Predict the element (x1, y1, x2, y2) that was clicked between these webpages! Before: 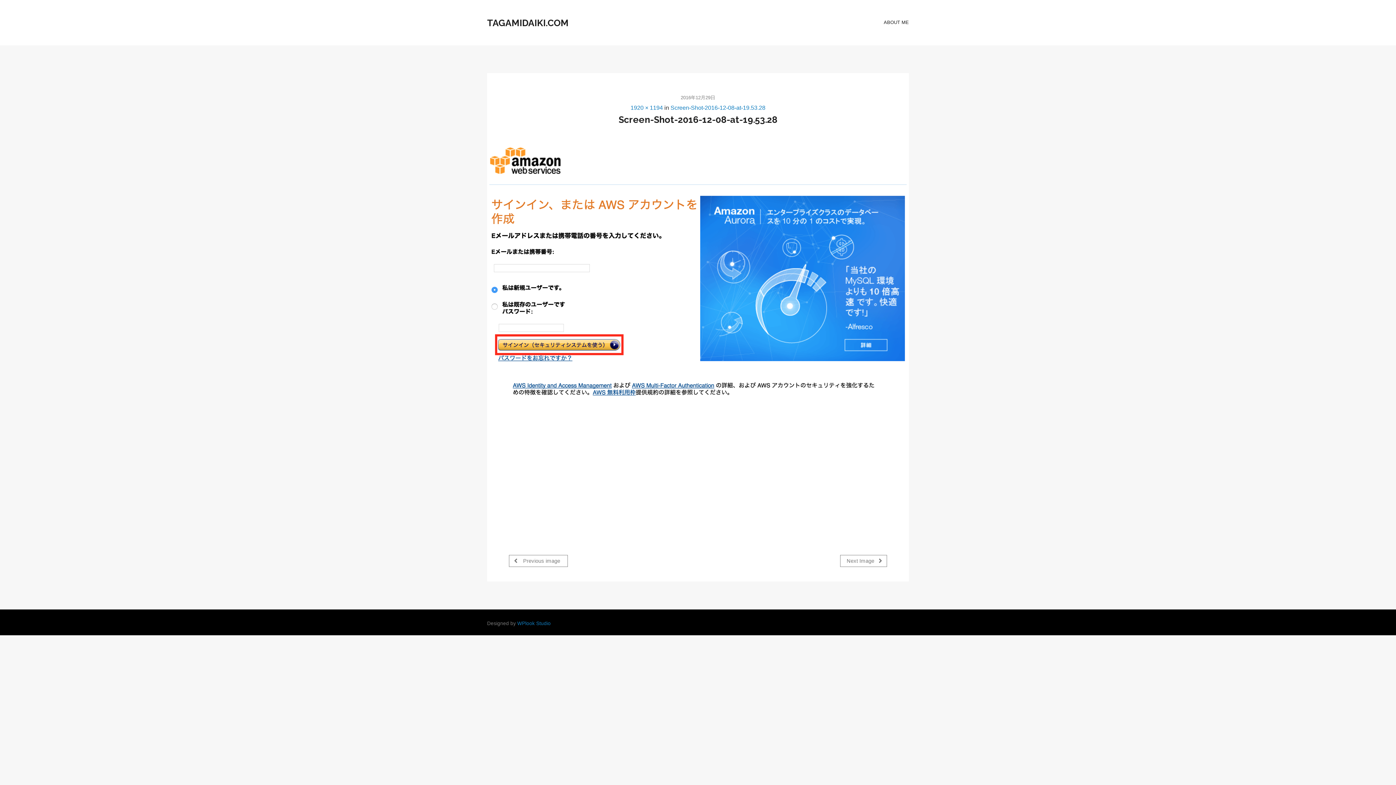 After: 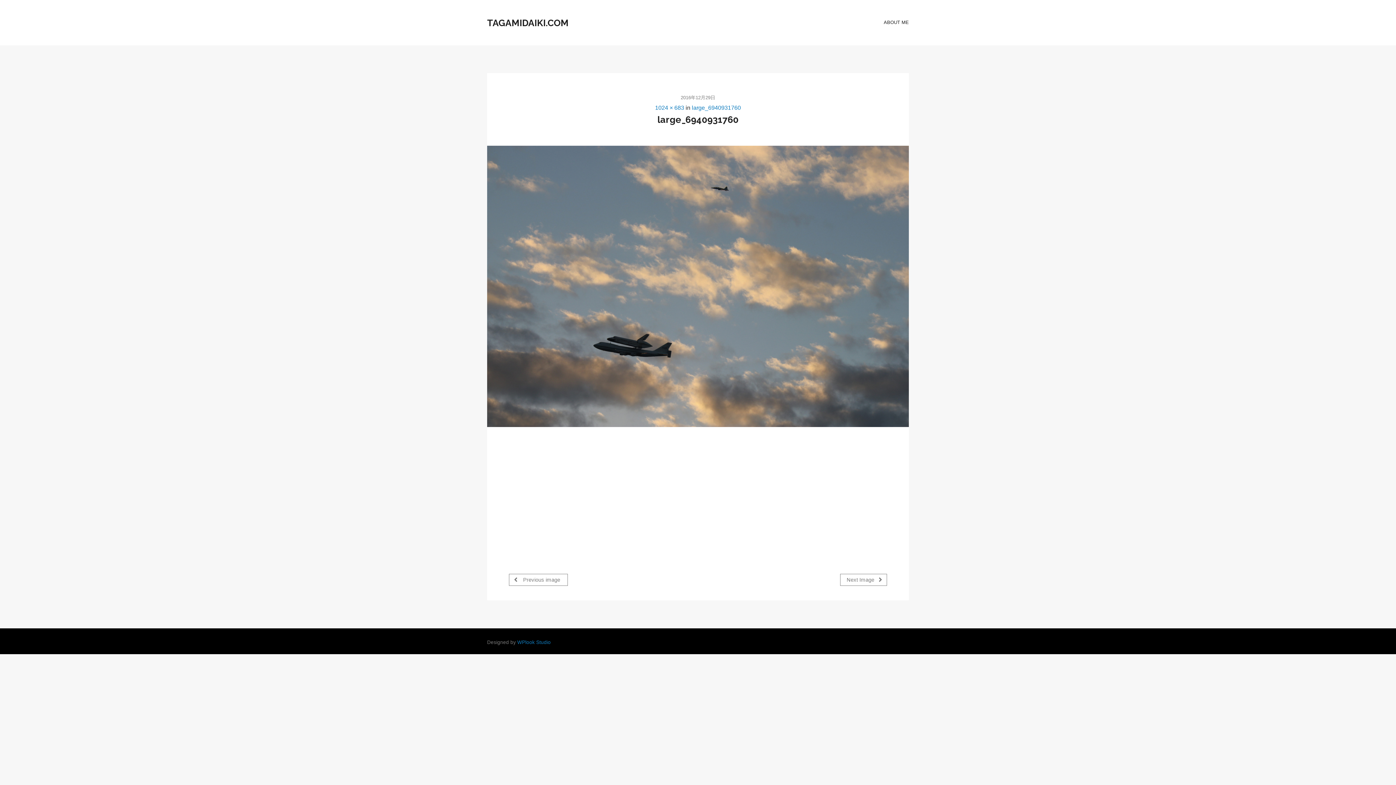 Action: bbox: (840, 555, 887, 567) label: Next Image 